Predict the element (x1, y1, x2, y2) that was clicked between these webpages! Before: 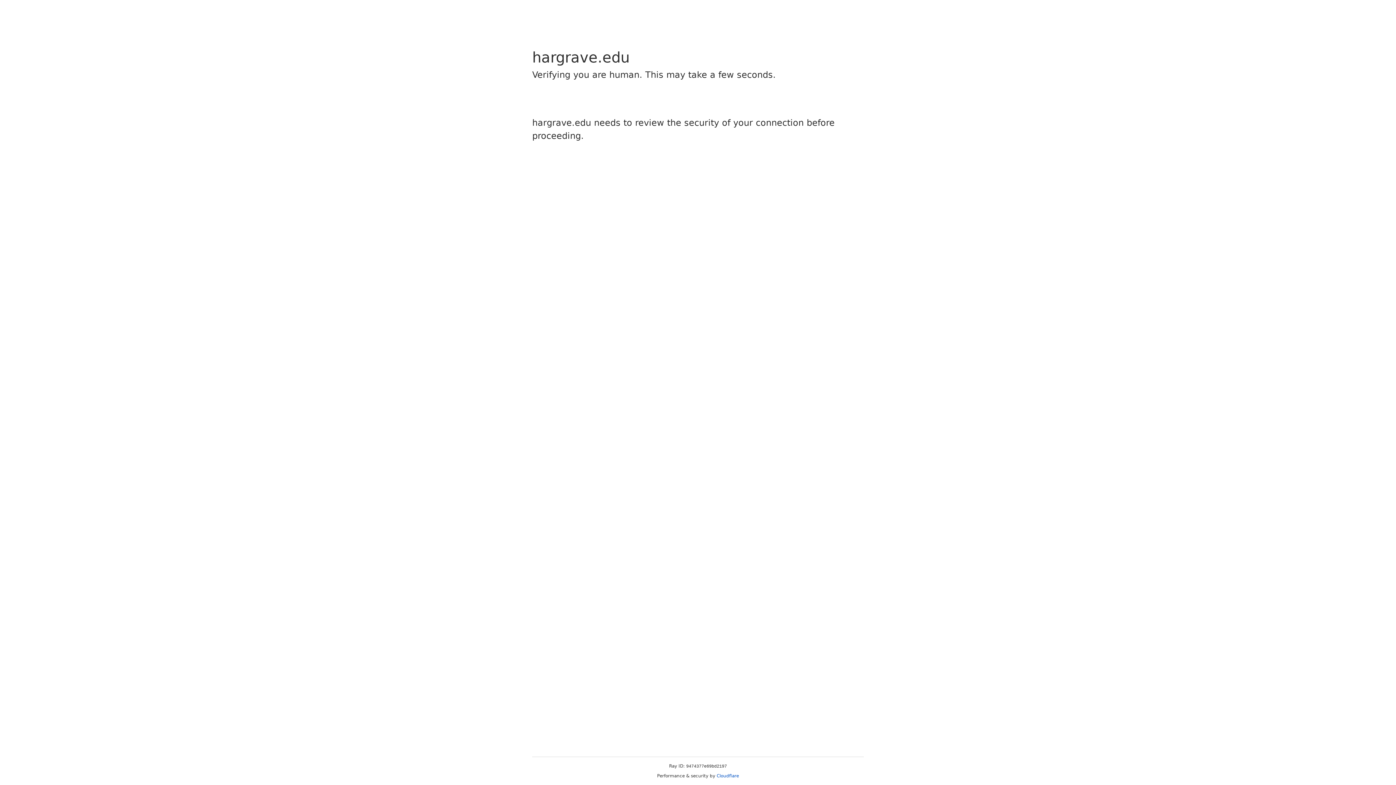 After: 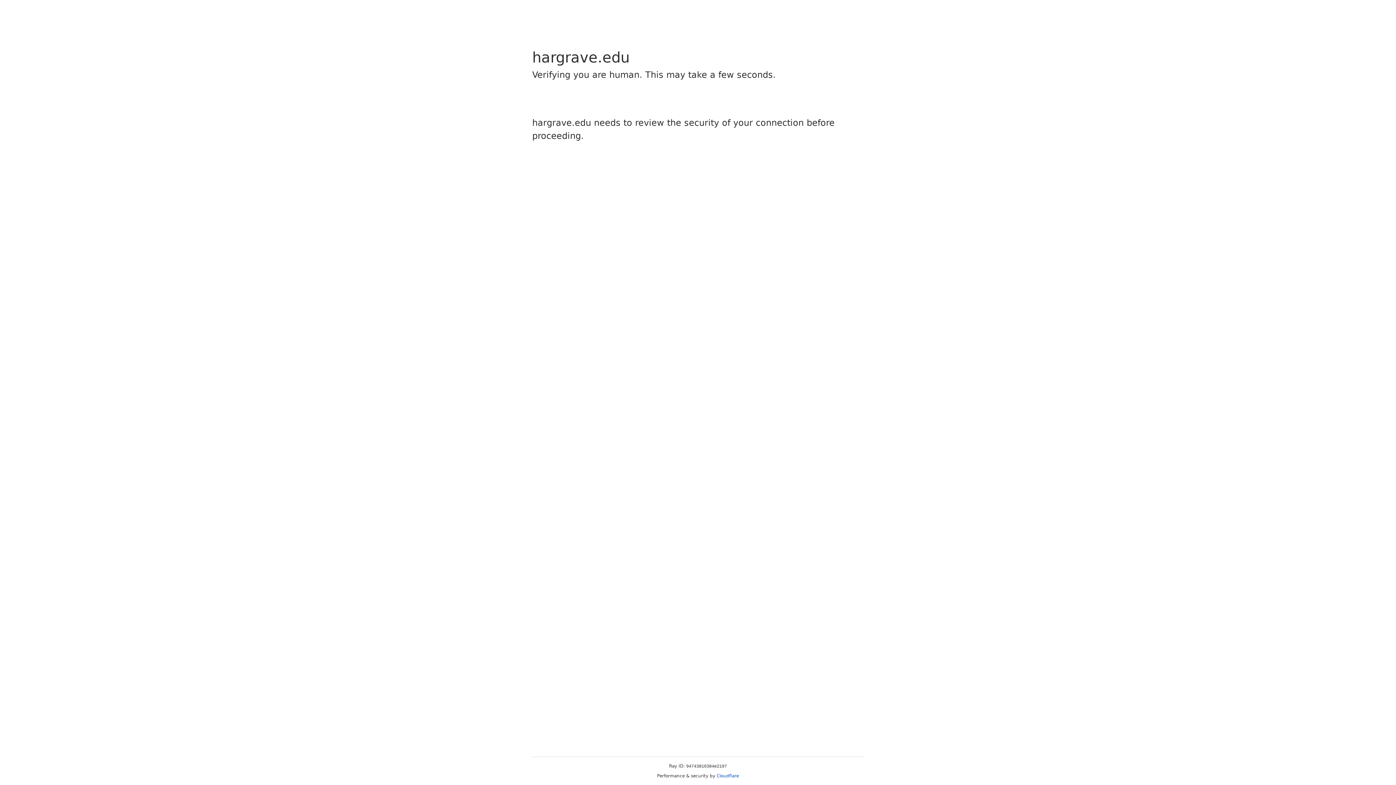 Action: label: Cloudflare bbox: (716, 773, 739, 778)